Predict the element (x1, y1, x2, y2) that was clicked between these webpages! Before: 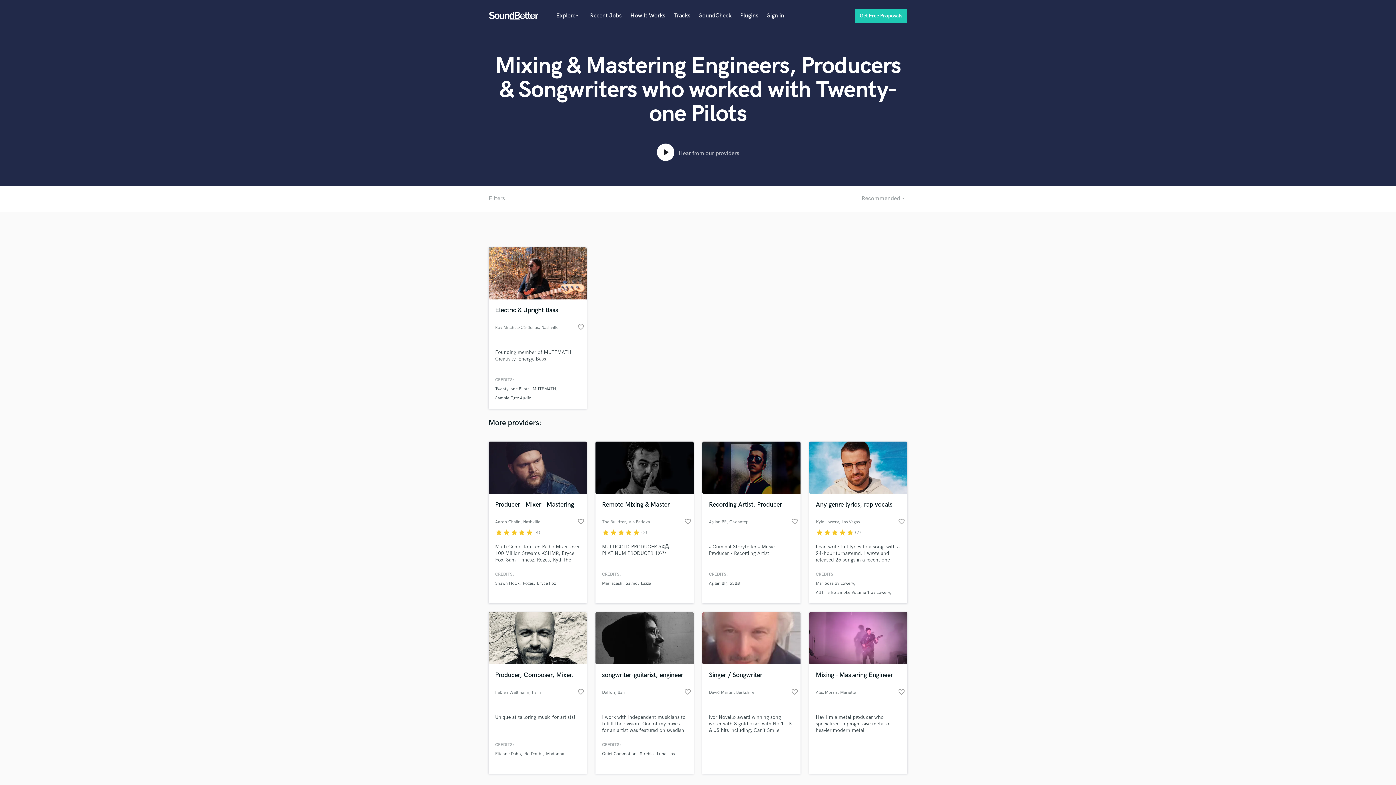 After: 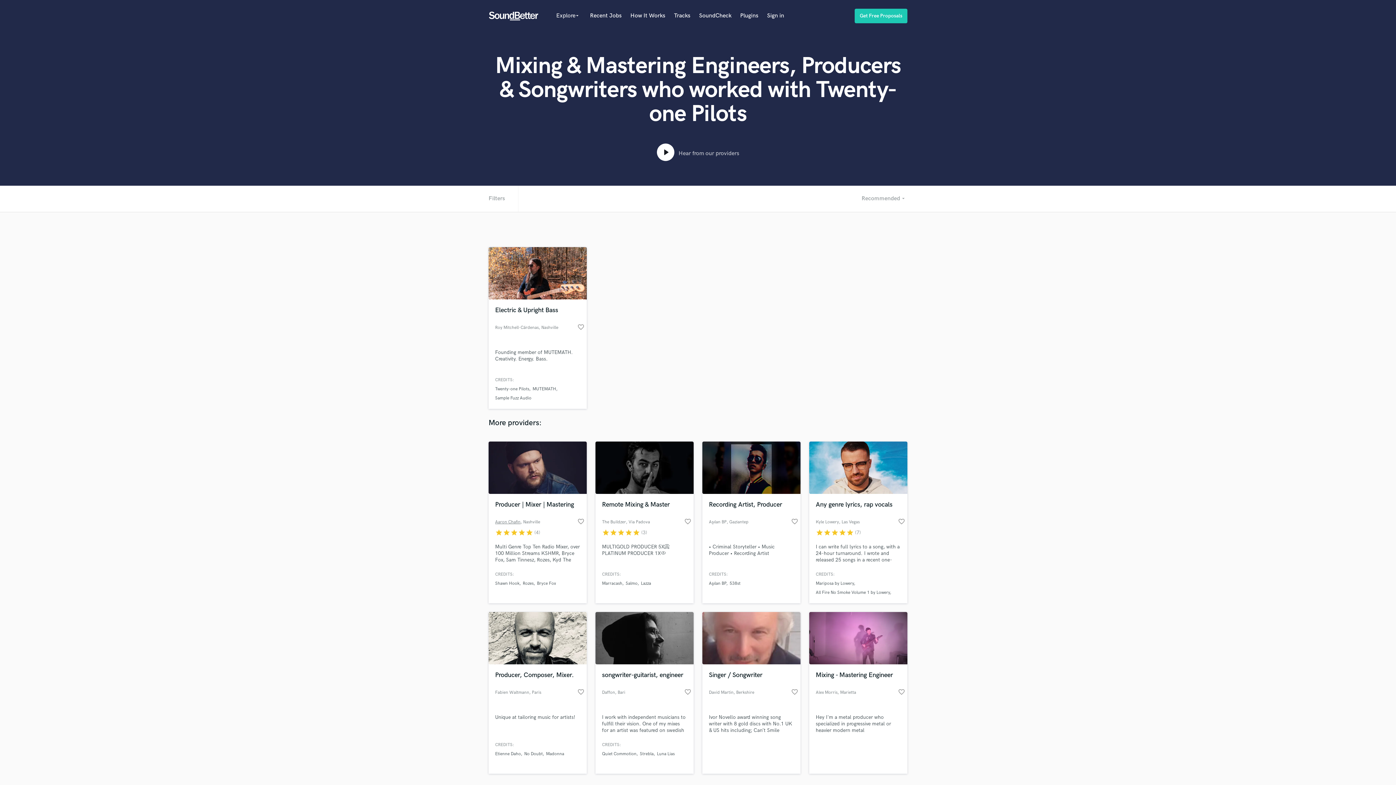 Action: label: Aaron Chafin bbox: (495, 518, 520, 525)